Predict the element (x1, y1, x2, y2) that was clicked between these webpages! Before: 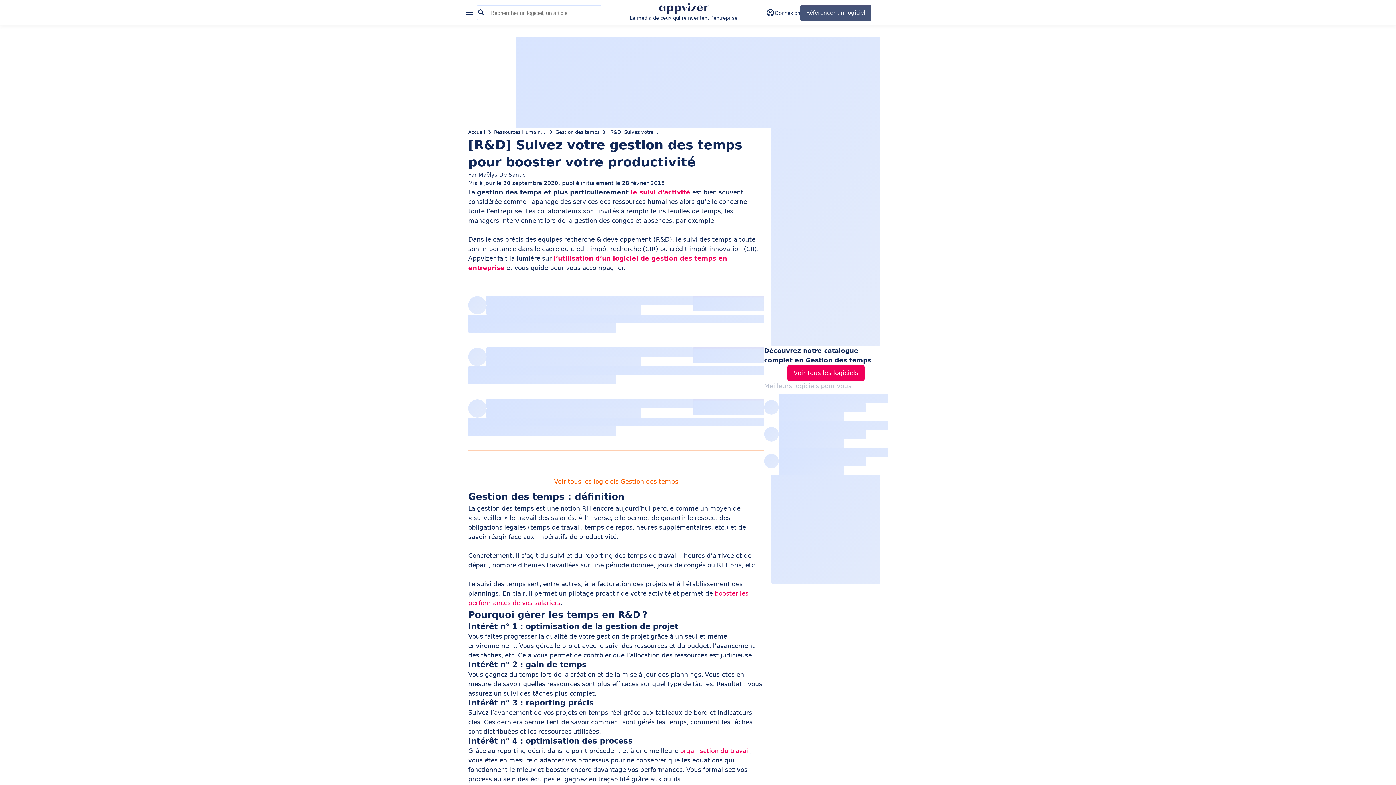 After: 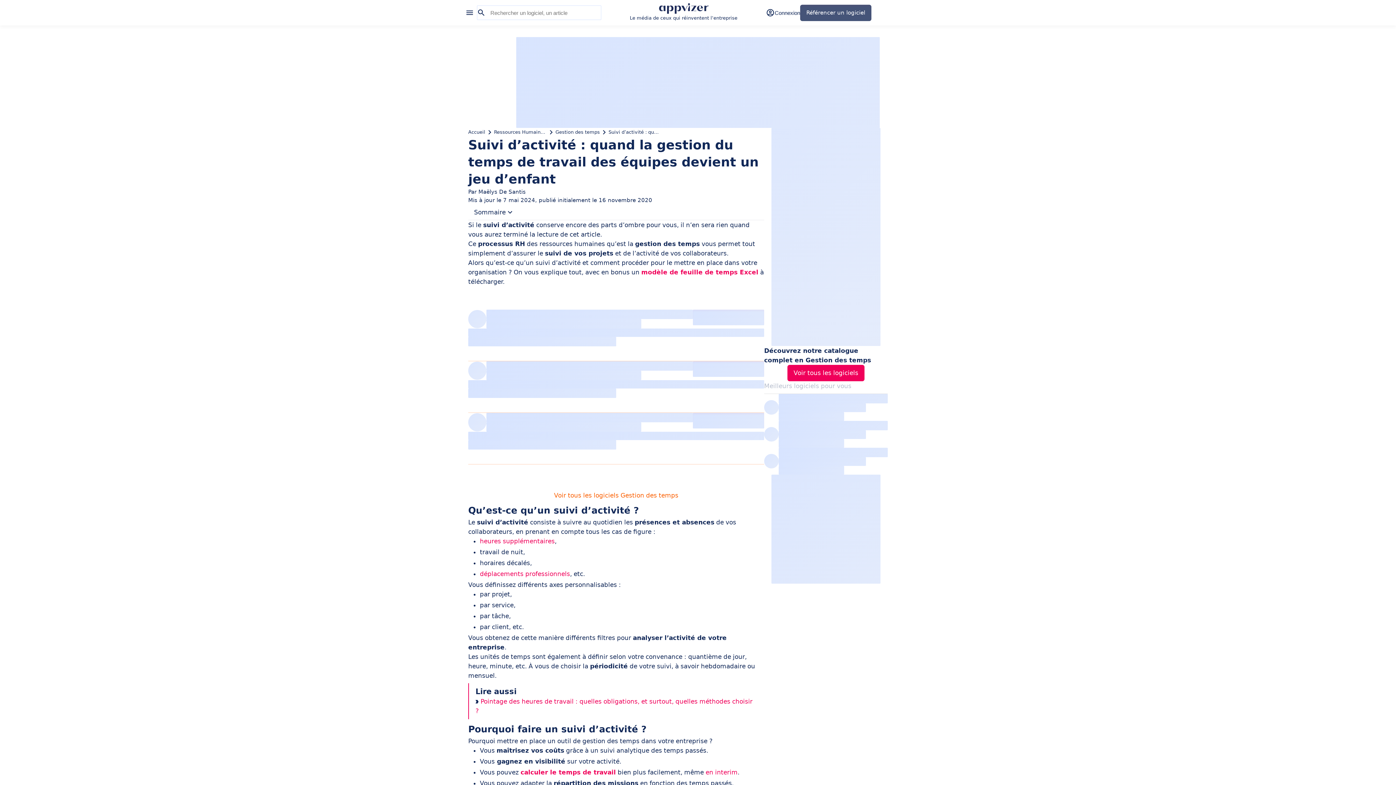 Action: label: le suivi d'activité bbox: (630, 188, 690, 196)